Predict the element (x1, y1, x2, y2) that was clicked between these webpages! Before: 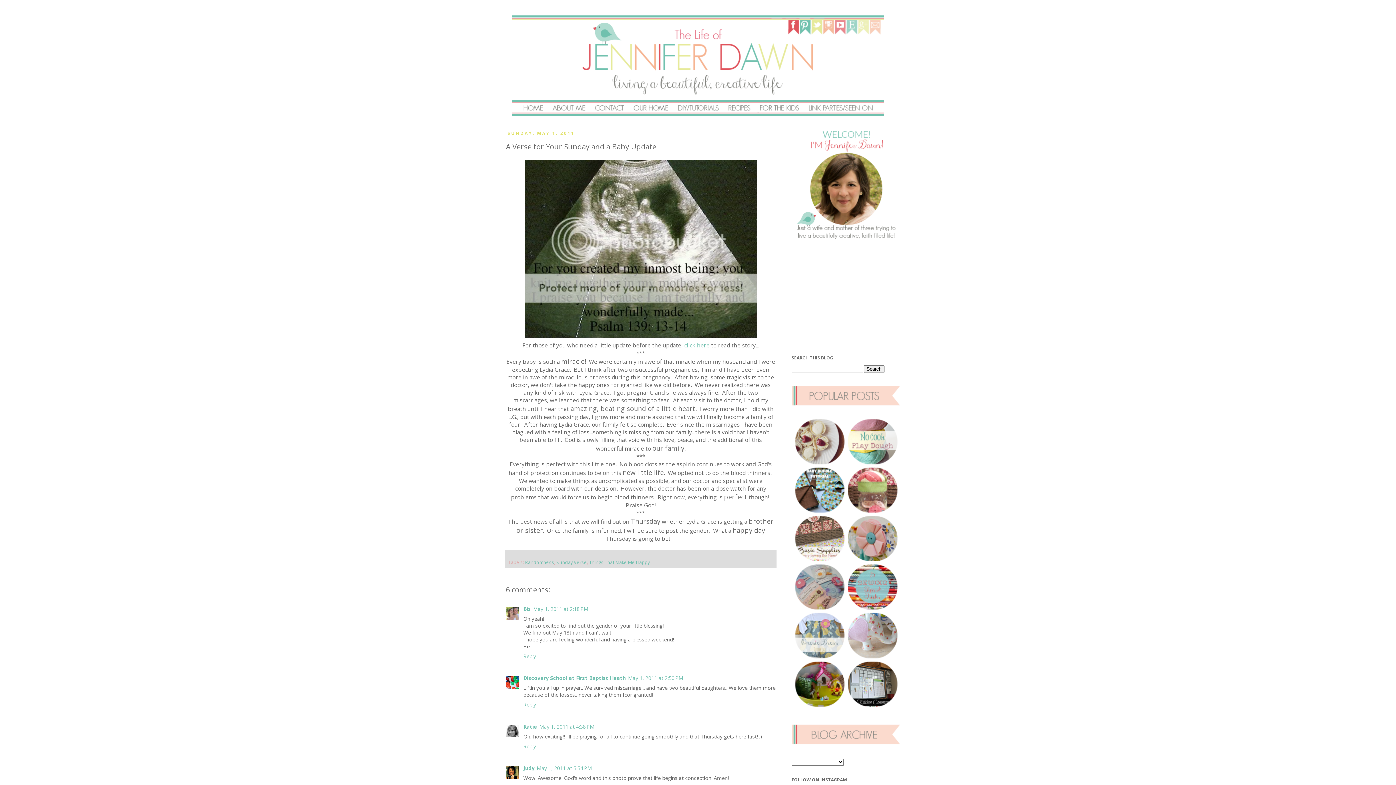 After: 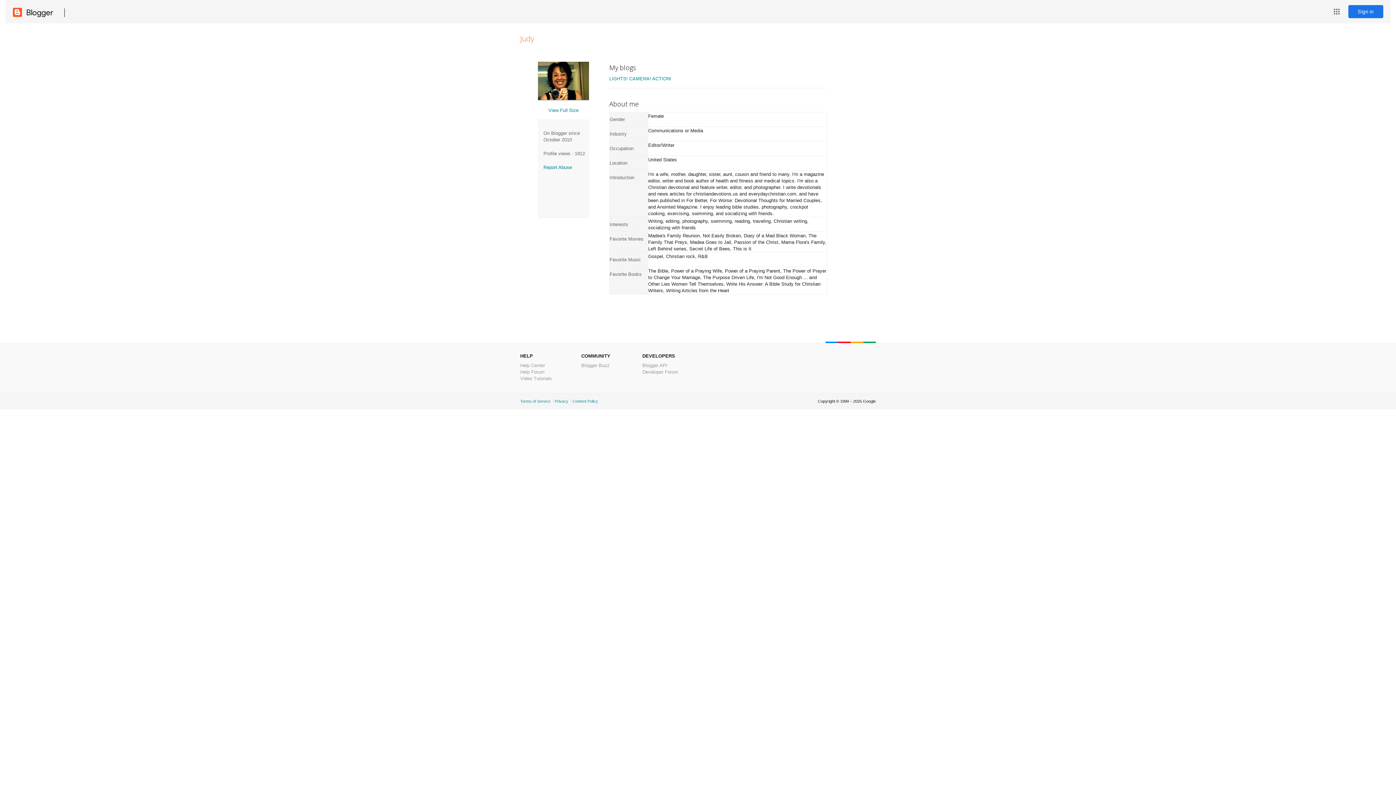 Action: bbox: (523, 765, 534, 772) label: Judy